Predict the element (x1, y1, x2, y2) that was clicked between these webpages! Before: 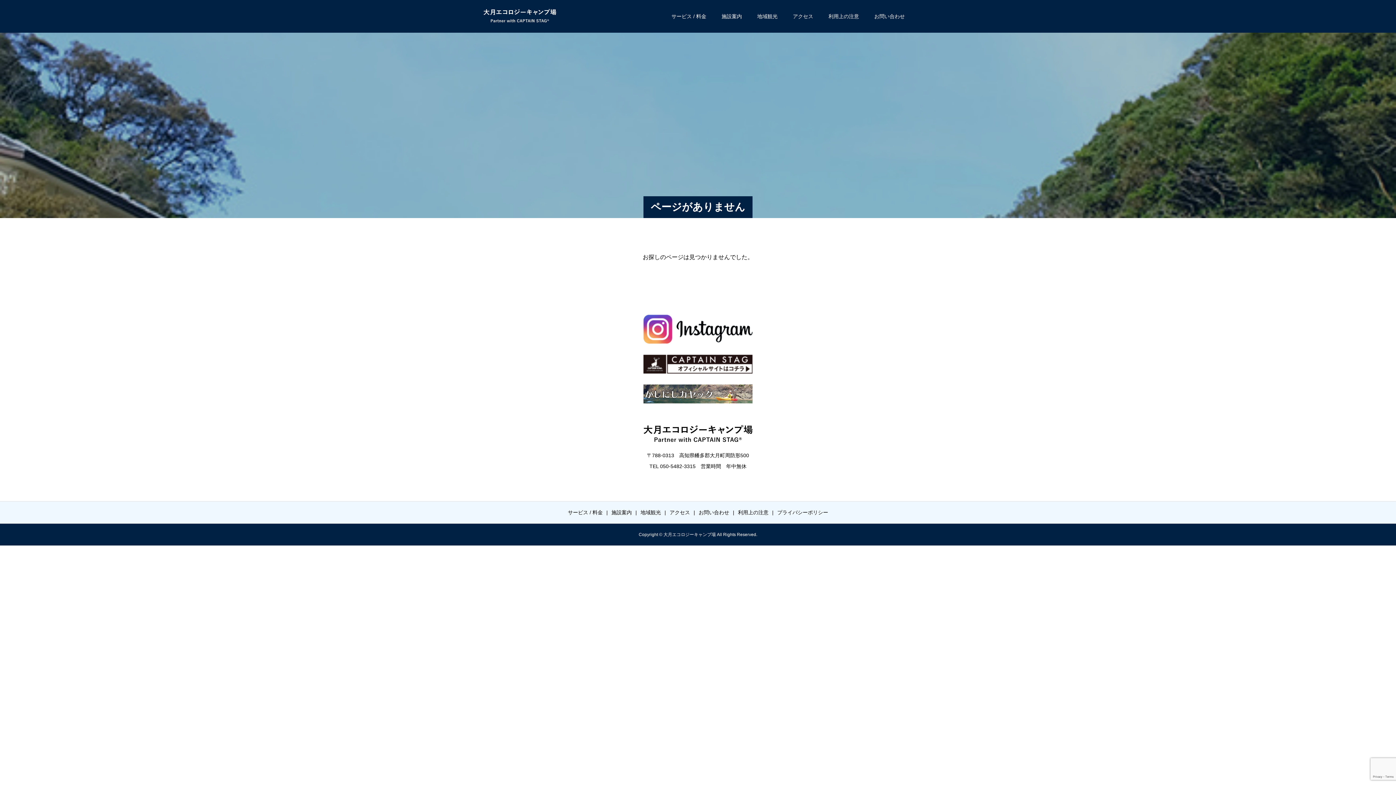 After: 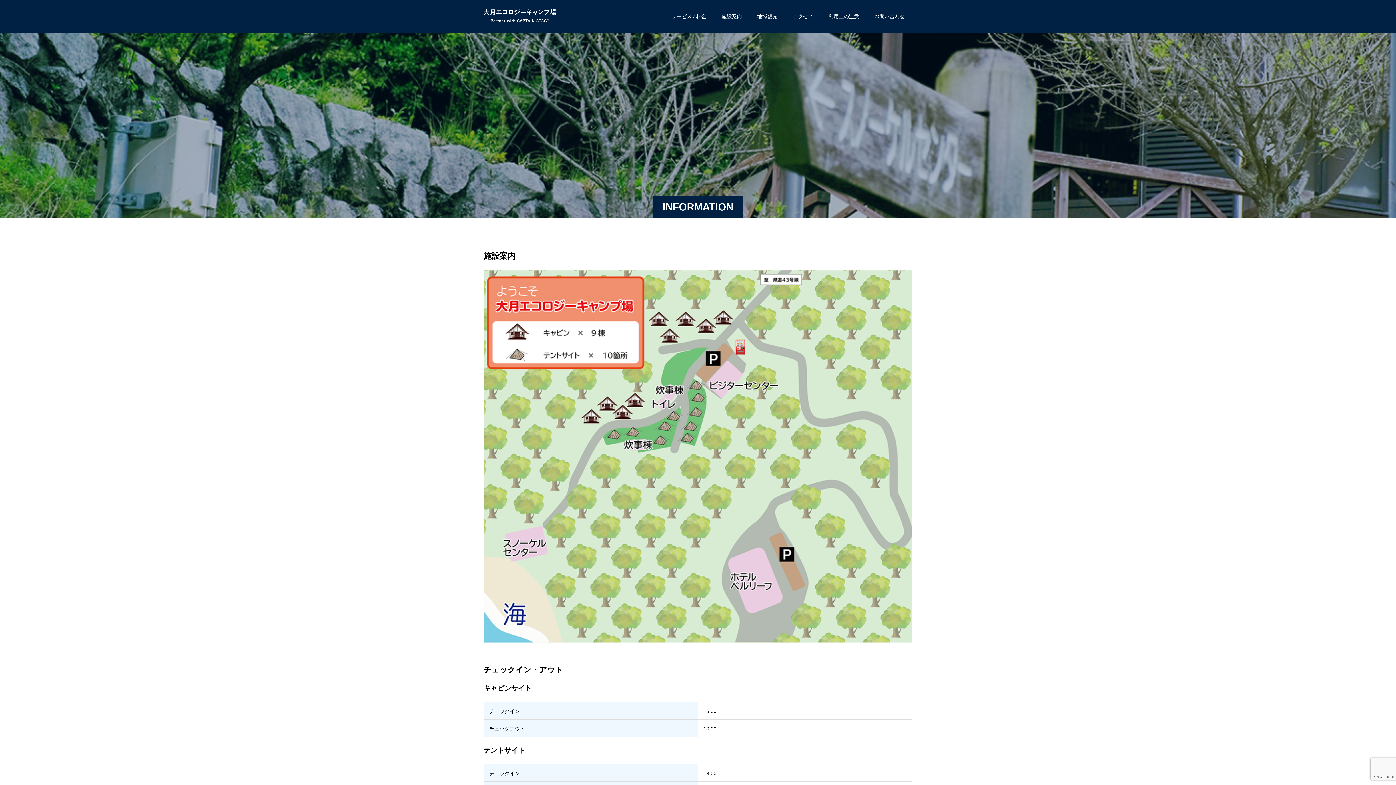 Action: label: 施設案内 bbox: (714, 0, 749, 32)